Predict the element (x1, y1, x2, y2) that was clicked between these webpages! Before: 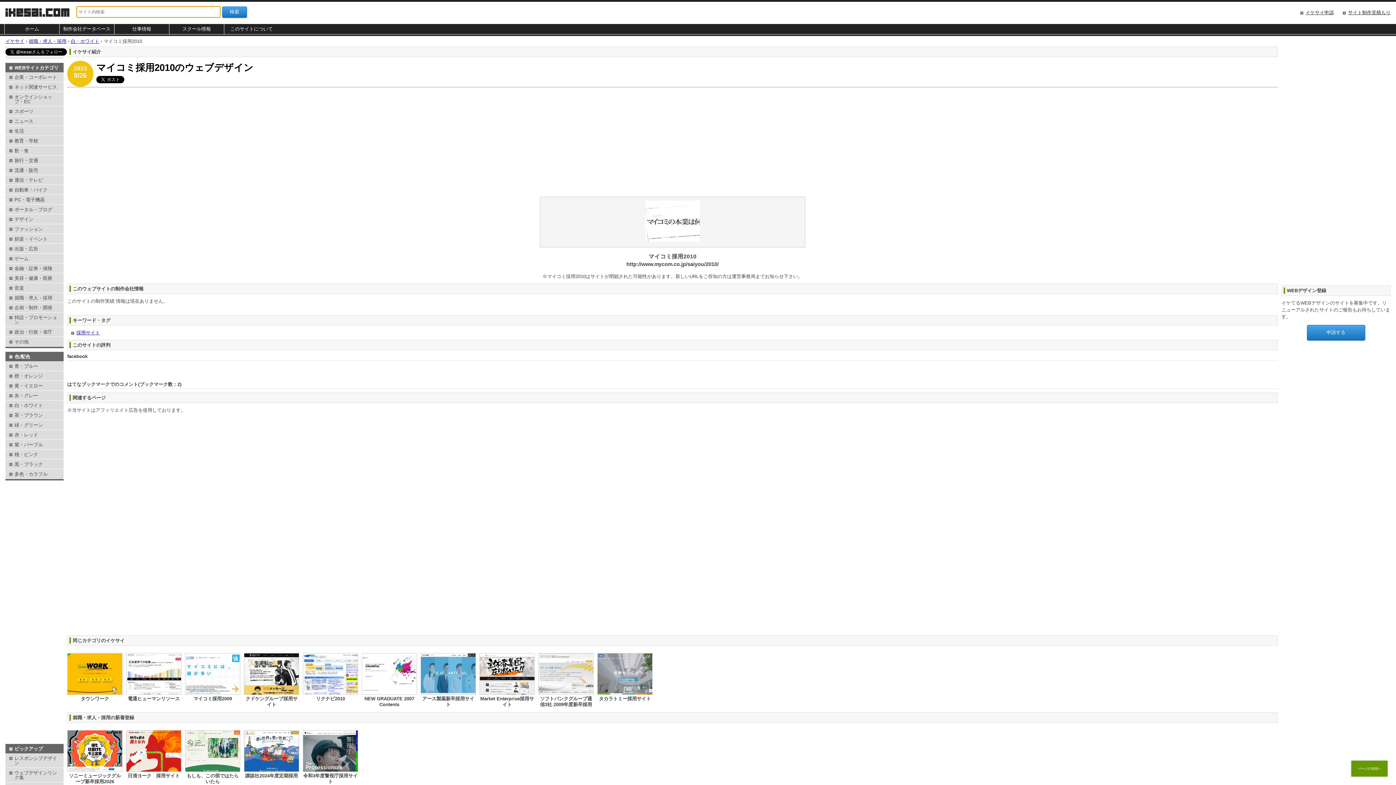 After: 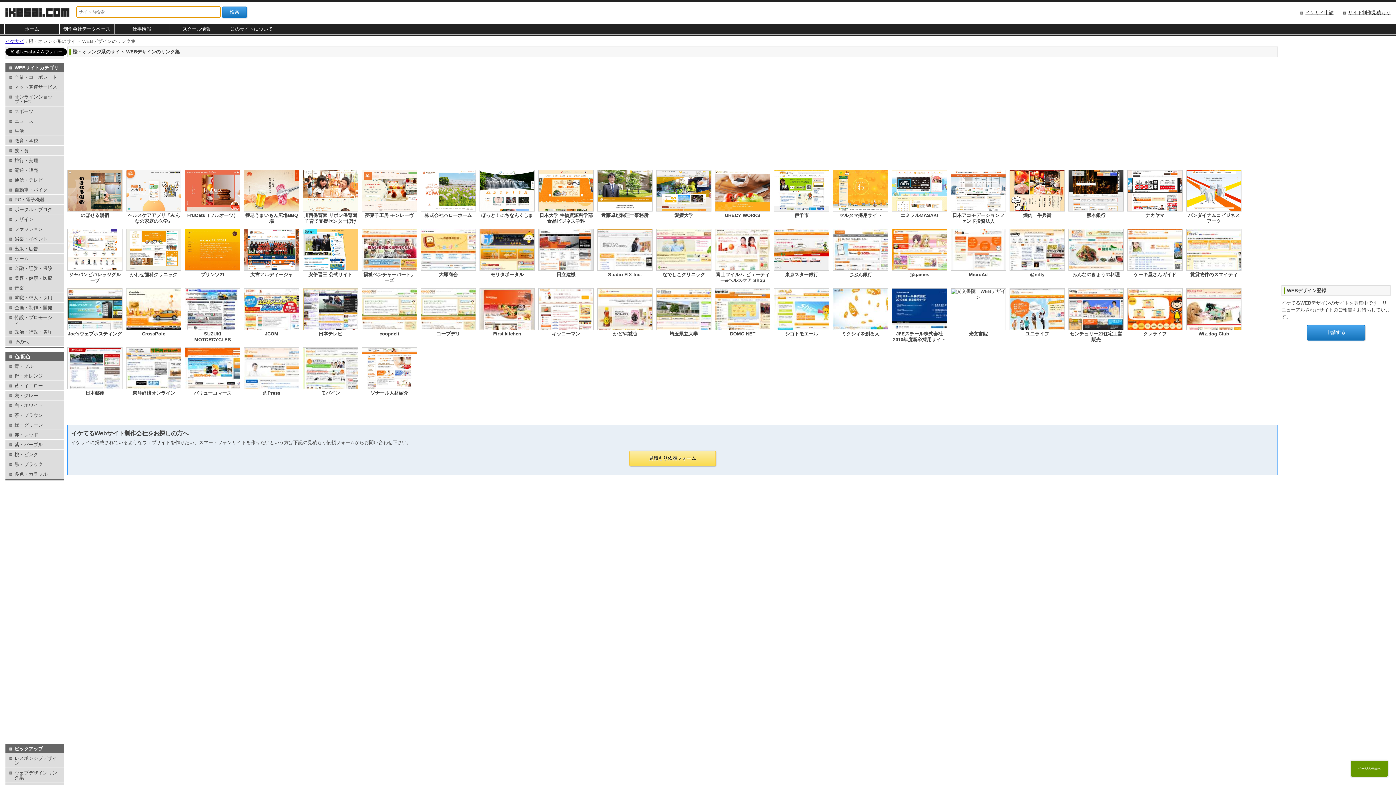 Action: bbox: (5, 371, 63, 381) label: 橙・オレンジ